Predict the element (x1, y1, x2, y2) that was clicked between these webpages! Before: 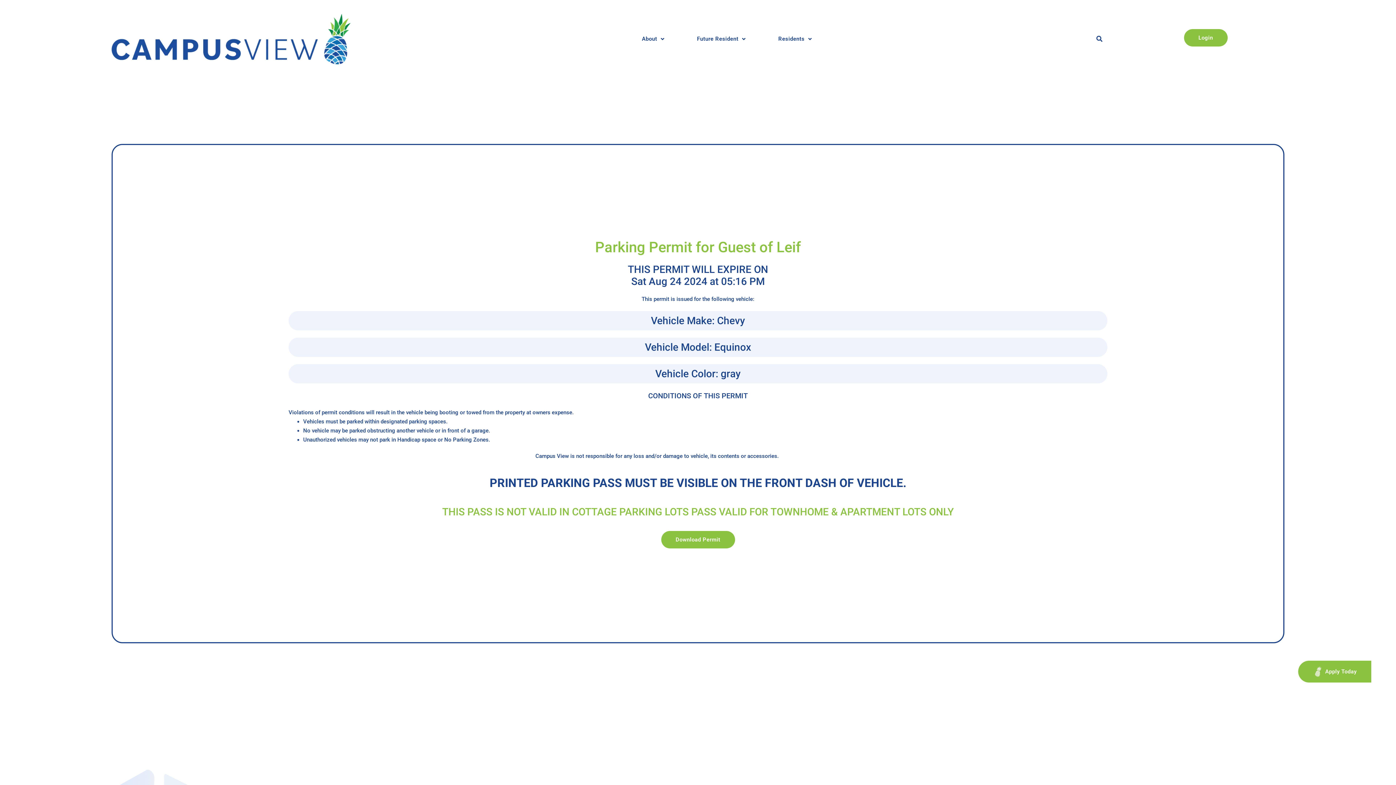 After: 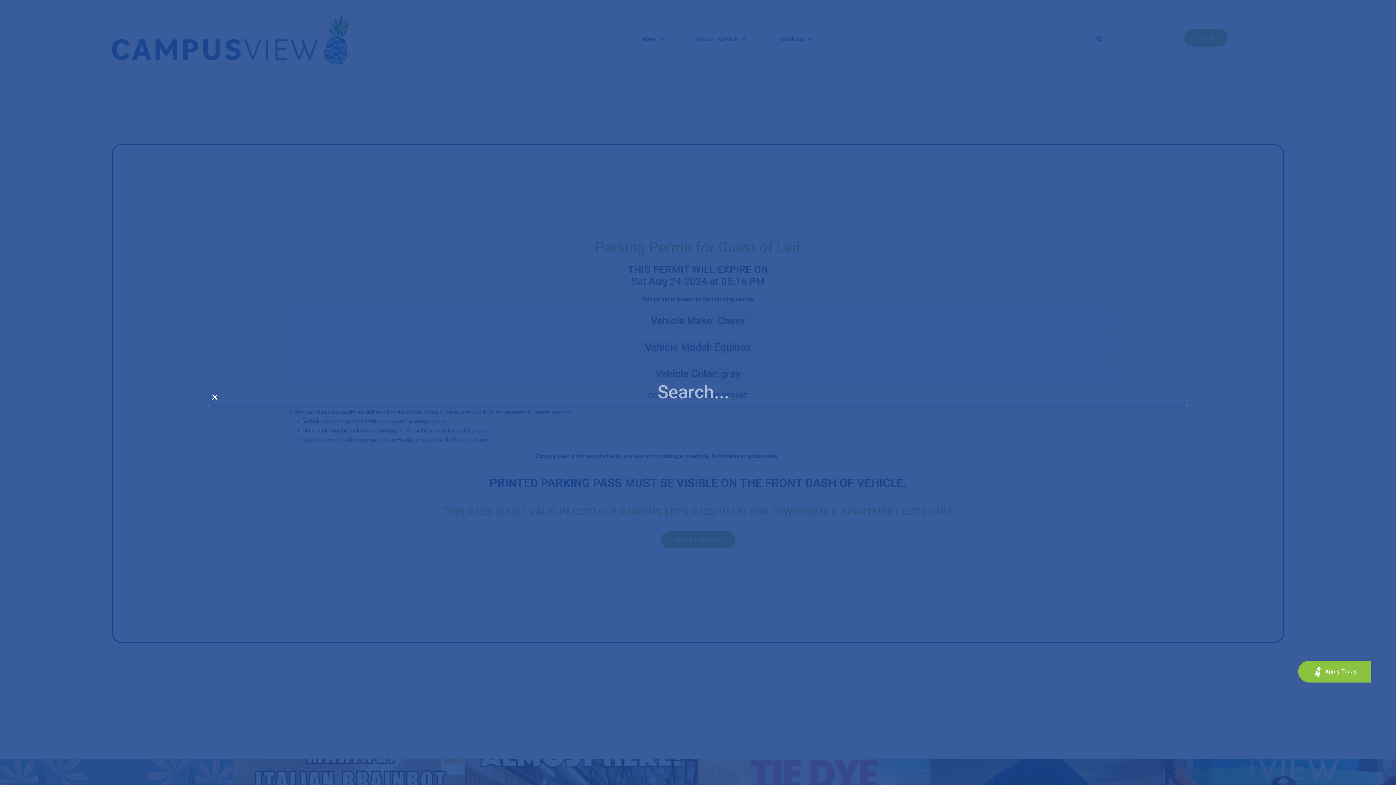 Action: label: Search bbox: (1094, 33, 1105, 44)